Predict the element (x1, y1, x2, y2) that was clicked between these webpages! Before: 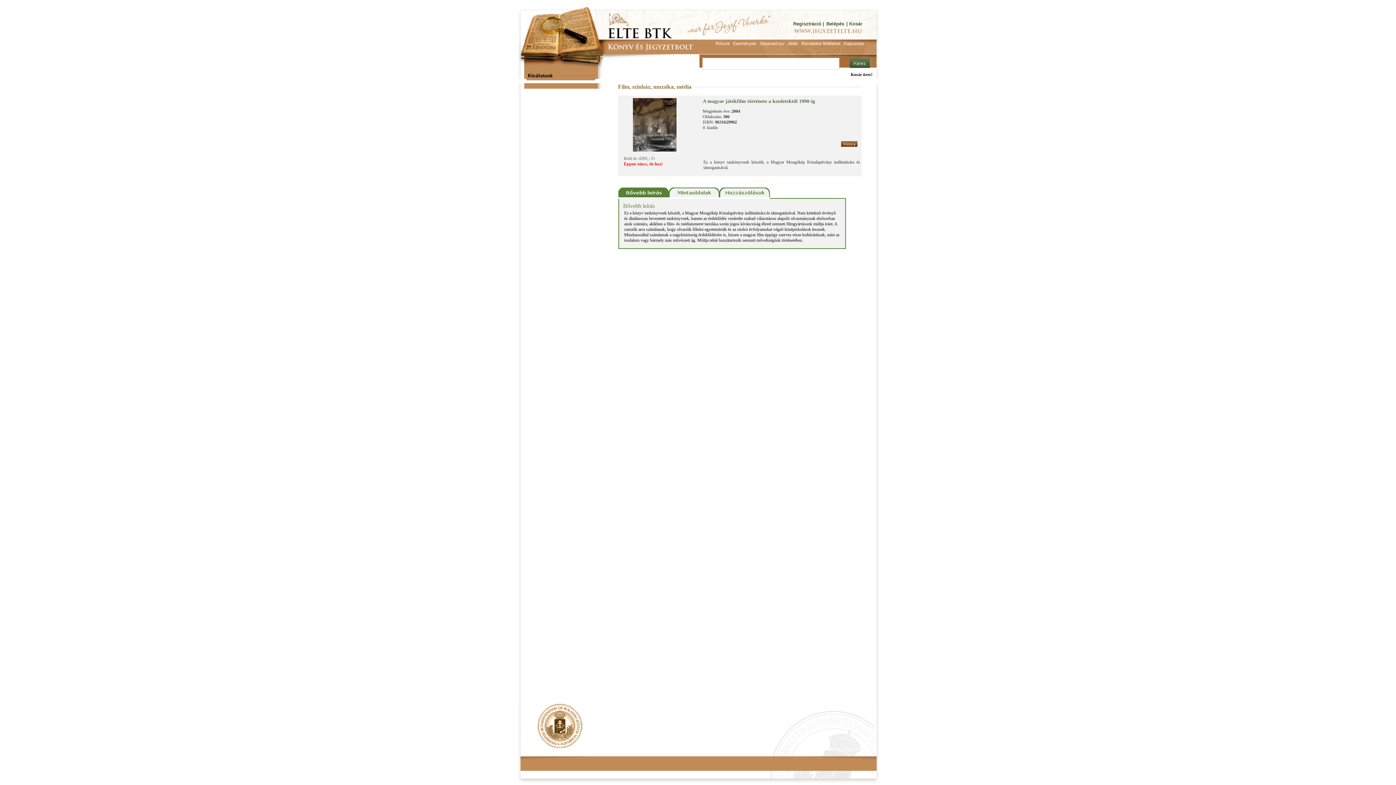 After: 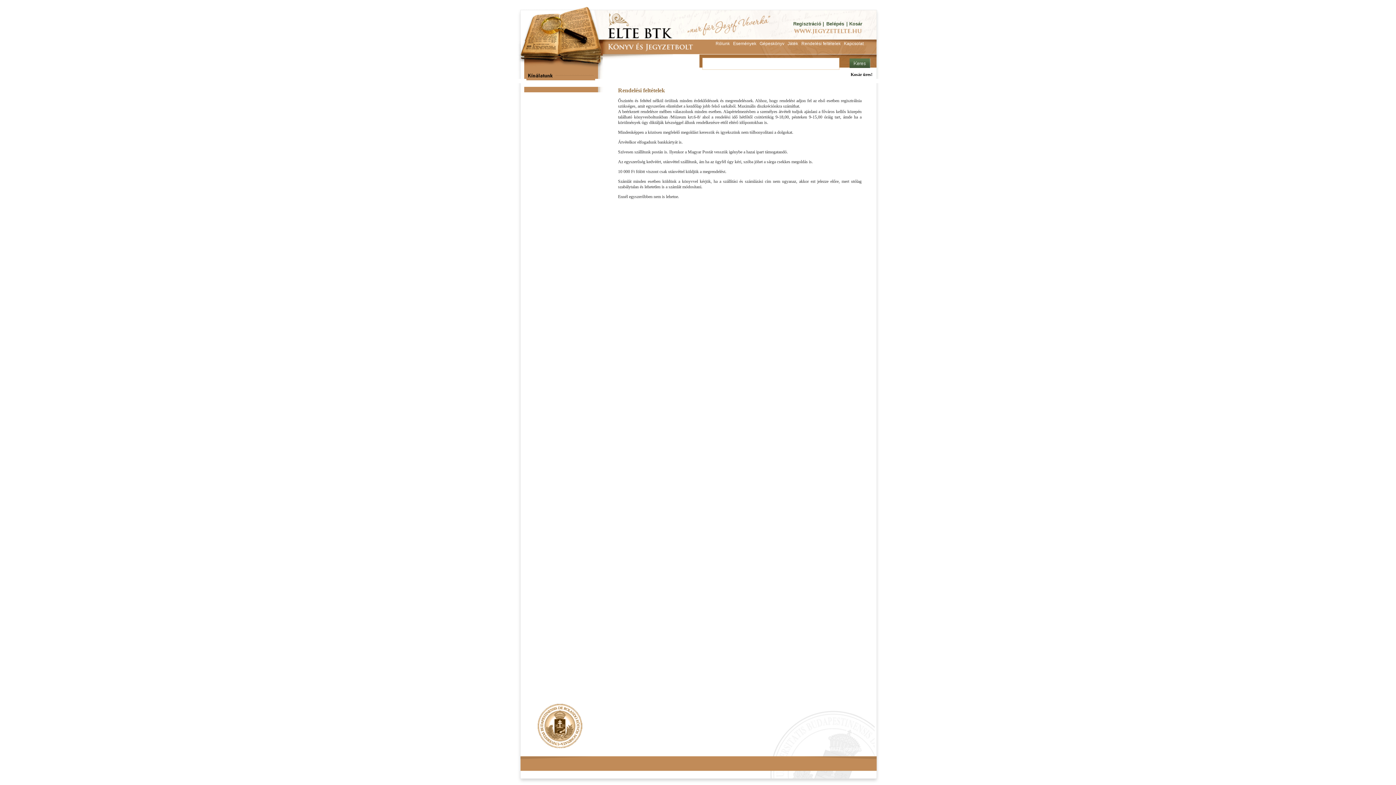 Action: bbox: (801, 41, 840, 46) label: Rendelési feltételek